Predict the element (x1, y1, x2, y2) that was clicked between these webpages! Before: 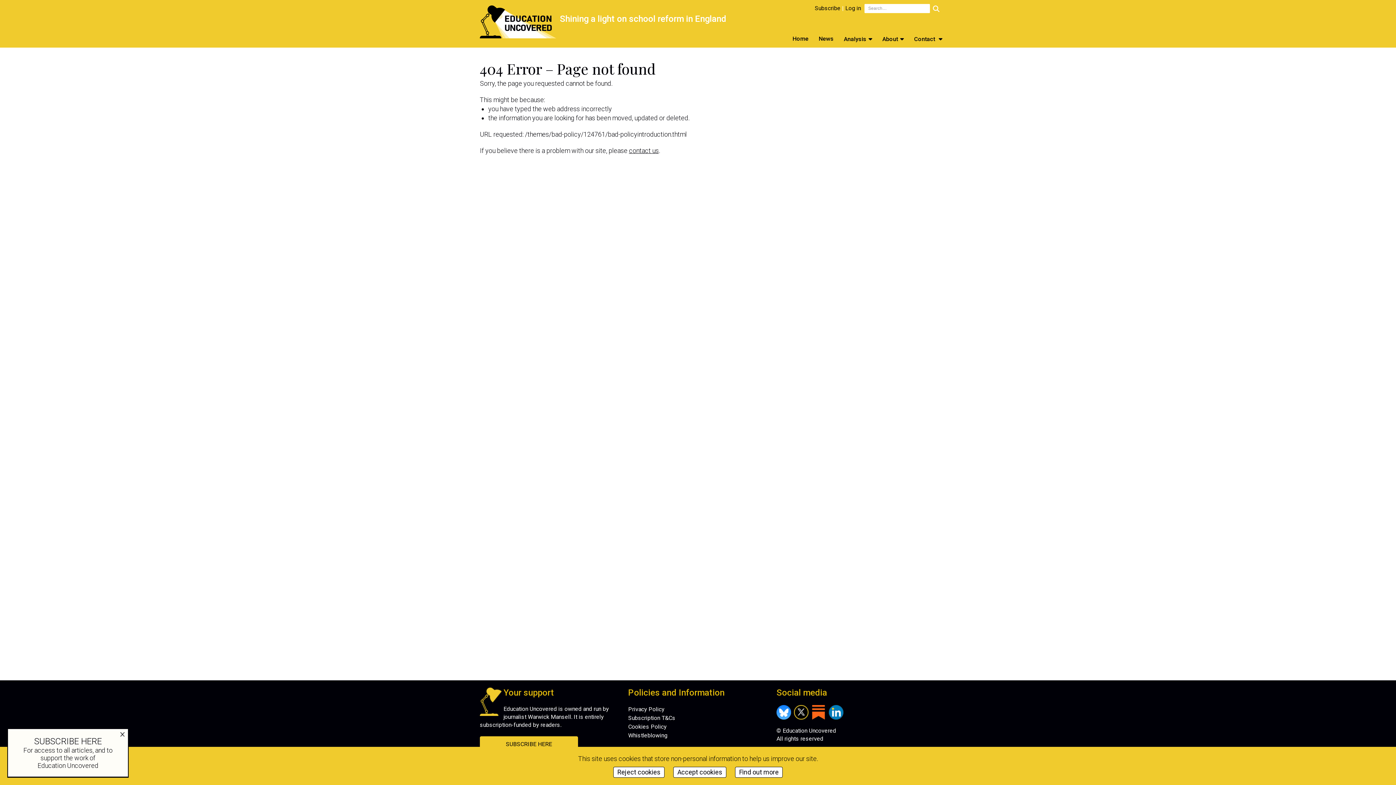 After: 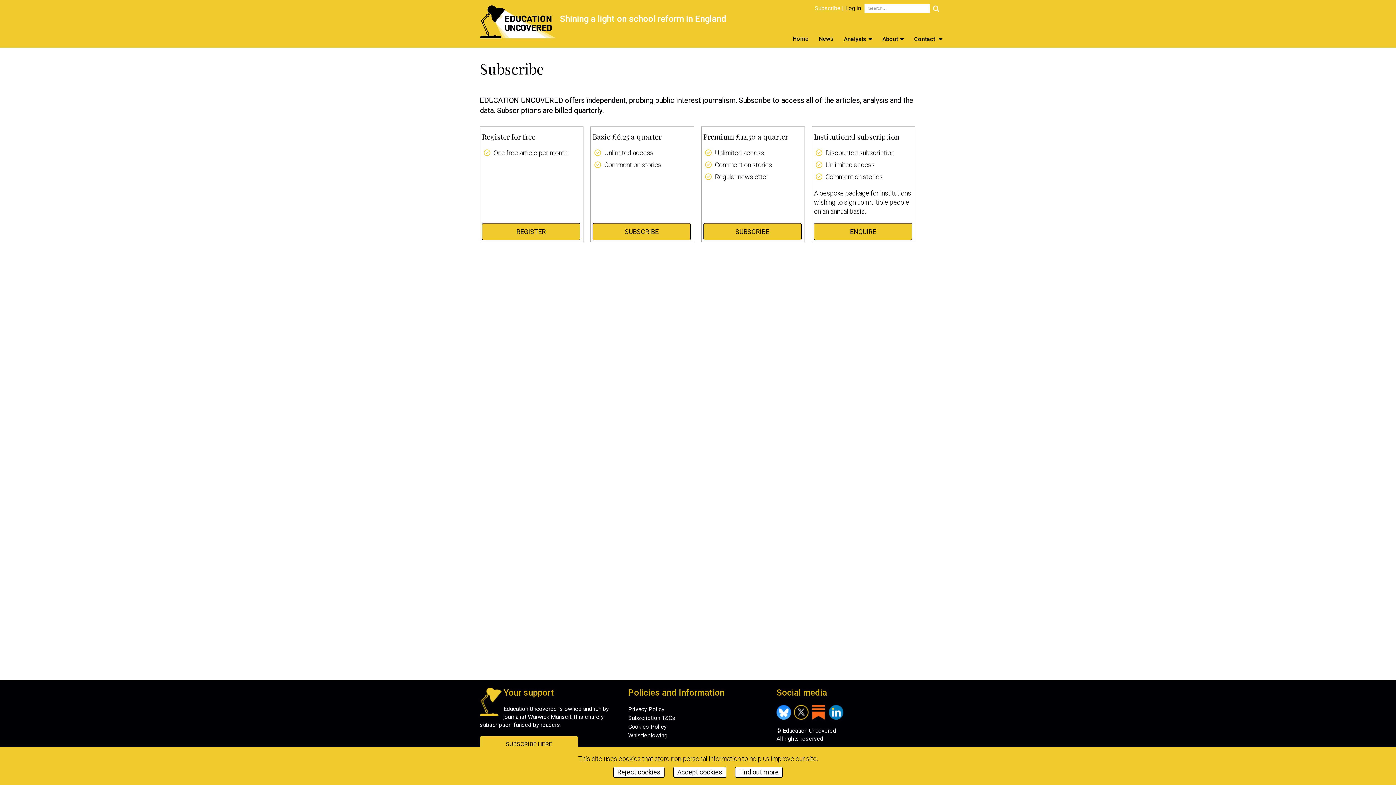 Action: label: Subscribe bbox: (815, 4, 840, 11)